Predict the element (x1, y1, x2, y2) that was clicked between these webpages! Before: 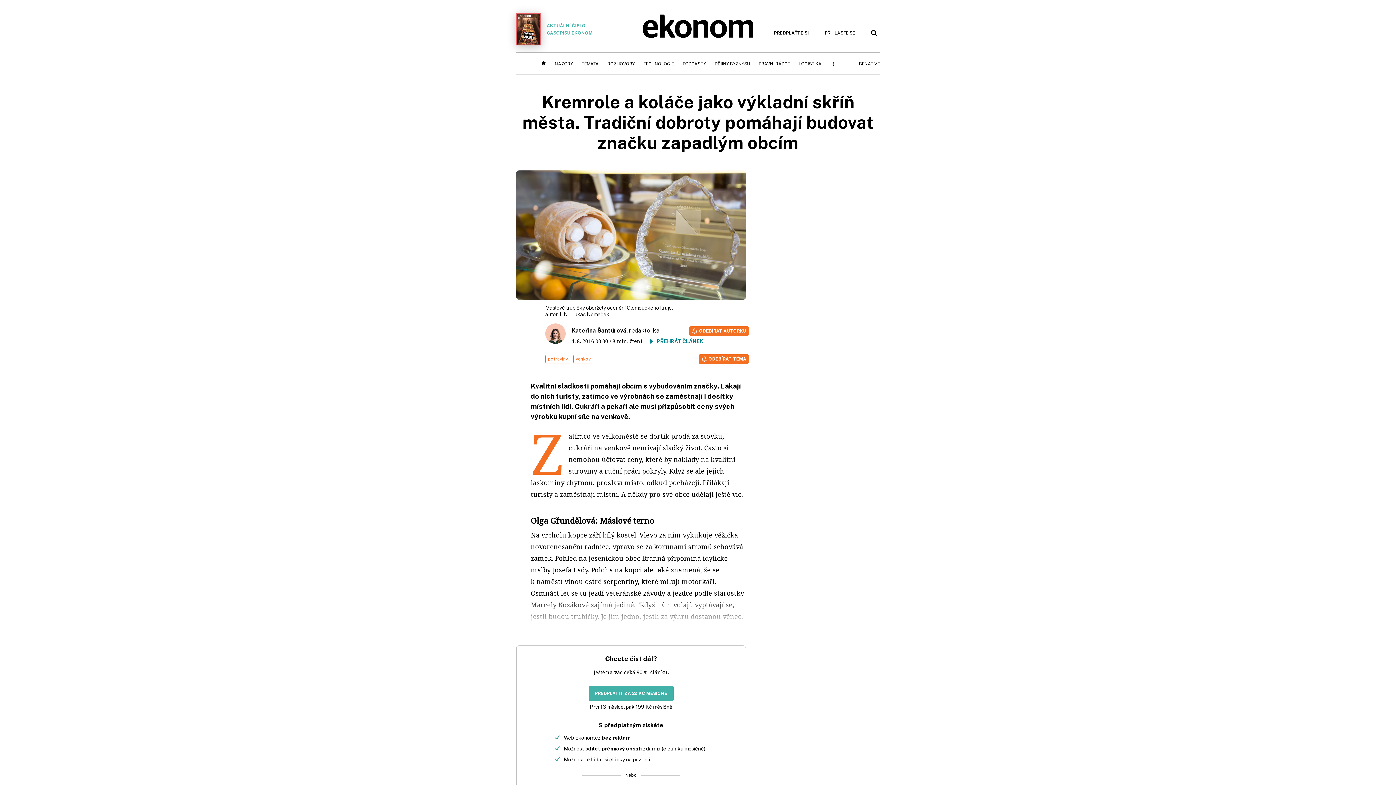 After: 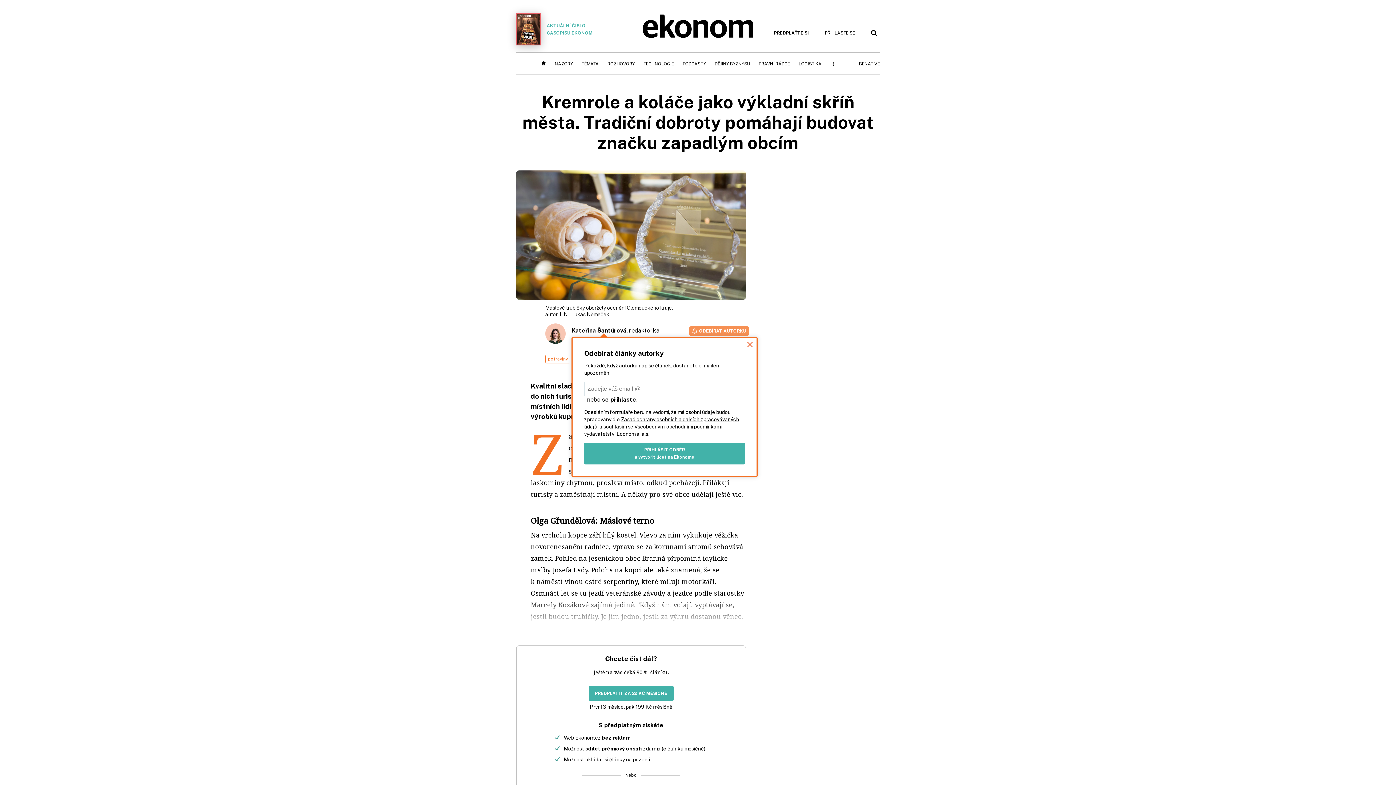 Action: label: ODEBÍRAT AUTORKU bbox: (689, 326, 749, 335)